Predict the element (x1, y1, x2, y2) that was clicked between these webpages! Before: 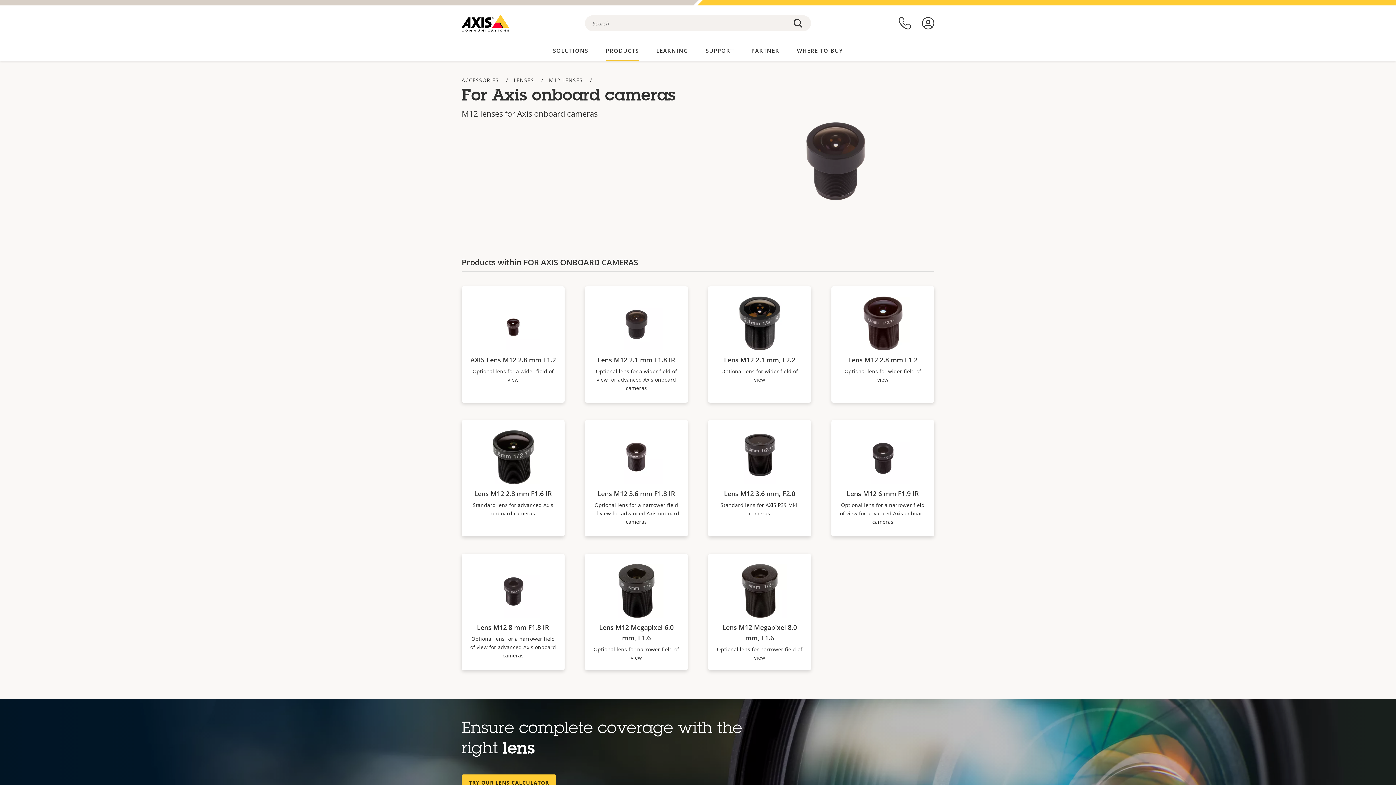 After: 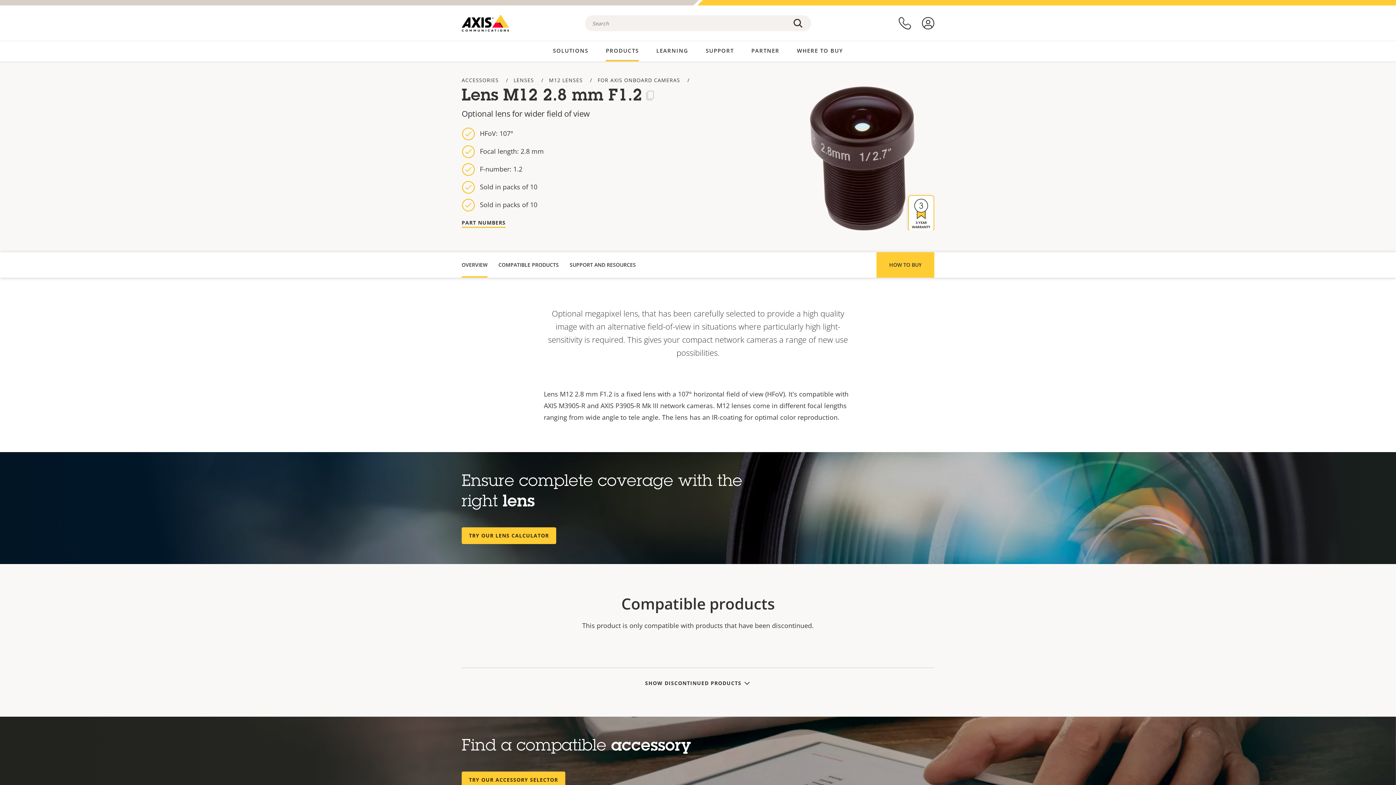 Action: label: Lens M12 2.8 mm F1.2
Optional lens for wider field of view bbox: (831, 286, 934, 402)